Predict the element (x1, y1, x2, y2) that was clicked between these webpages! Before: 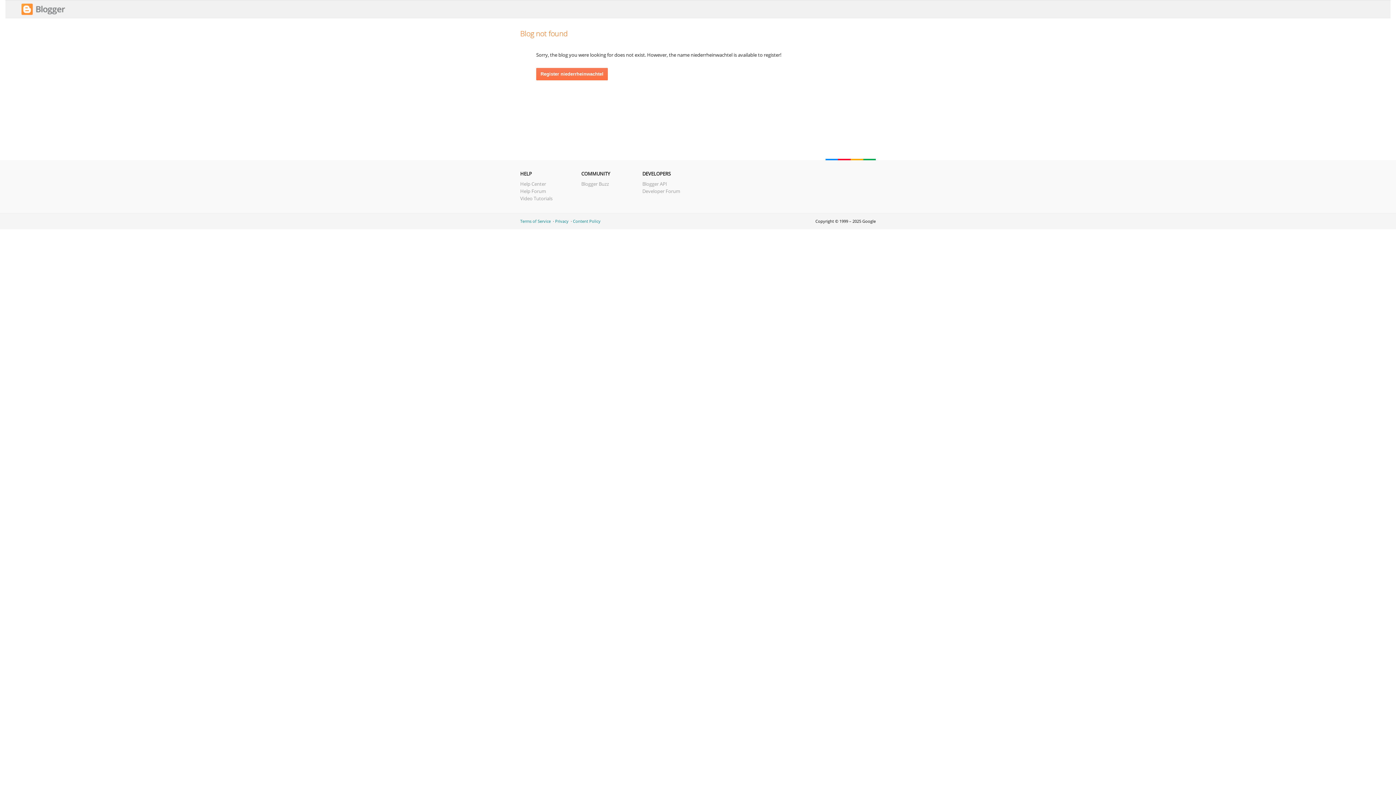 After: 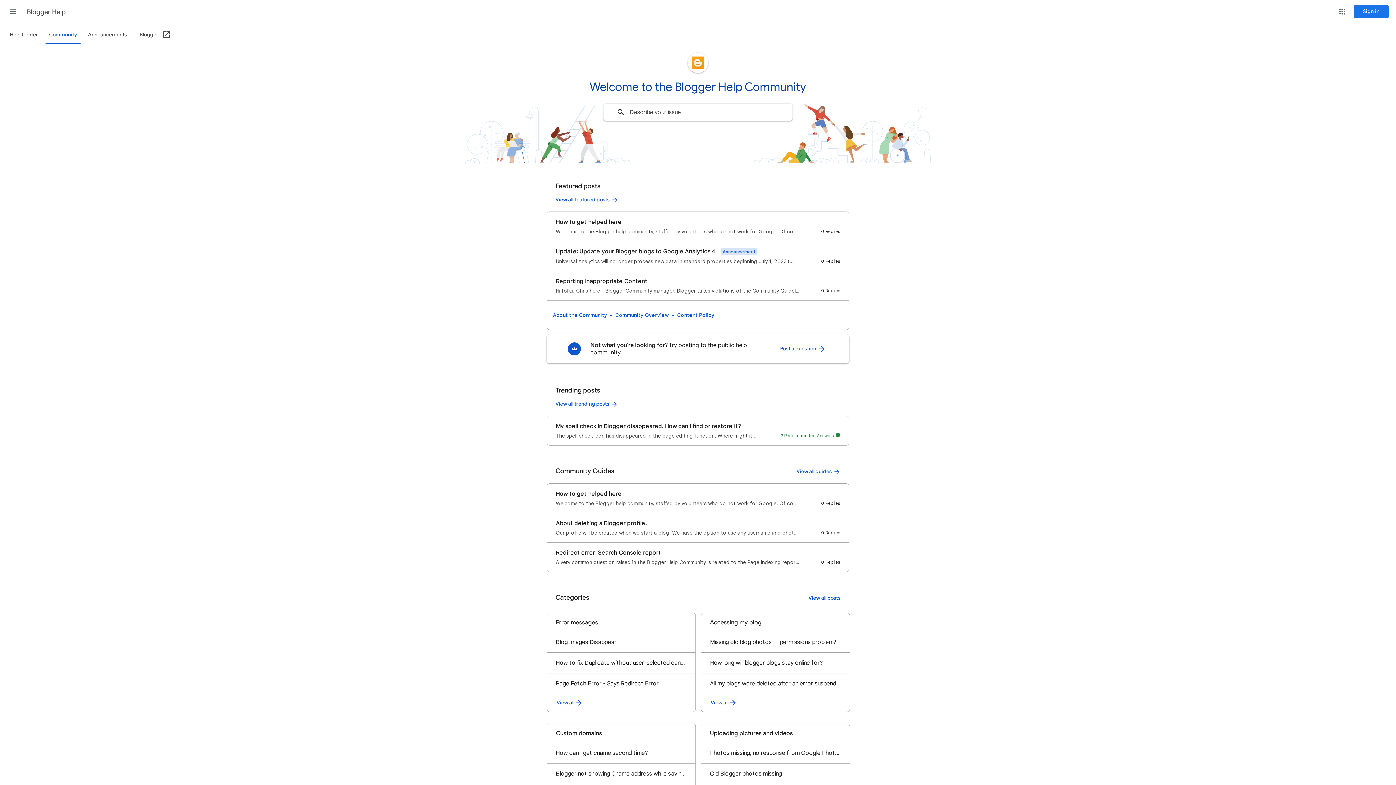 Action: label: Help Forum bbox: (520, 188, 546, 194)